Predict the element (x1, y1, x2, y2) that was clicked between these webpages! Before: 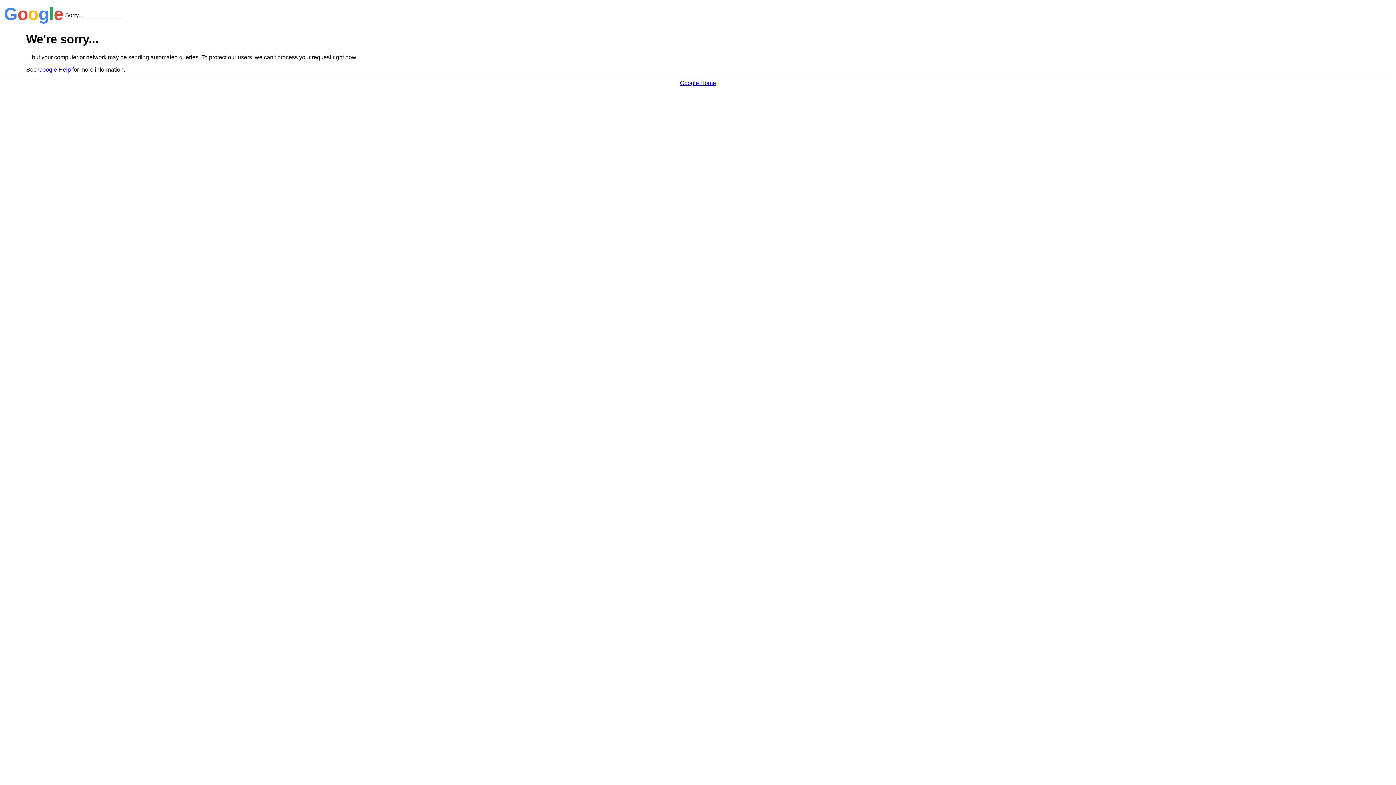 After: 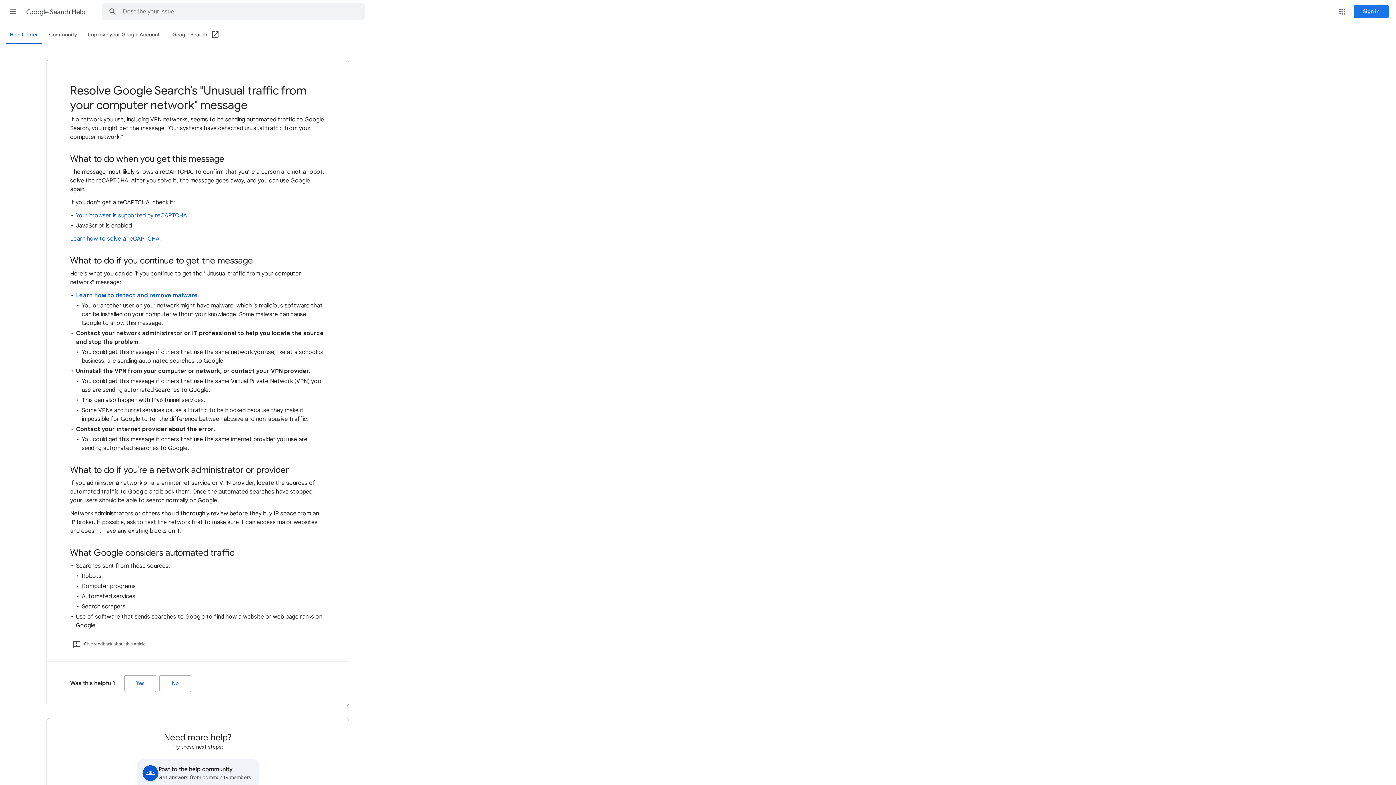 Action: bbox: (38, 66, 70, 72) label: Google Help